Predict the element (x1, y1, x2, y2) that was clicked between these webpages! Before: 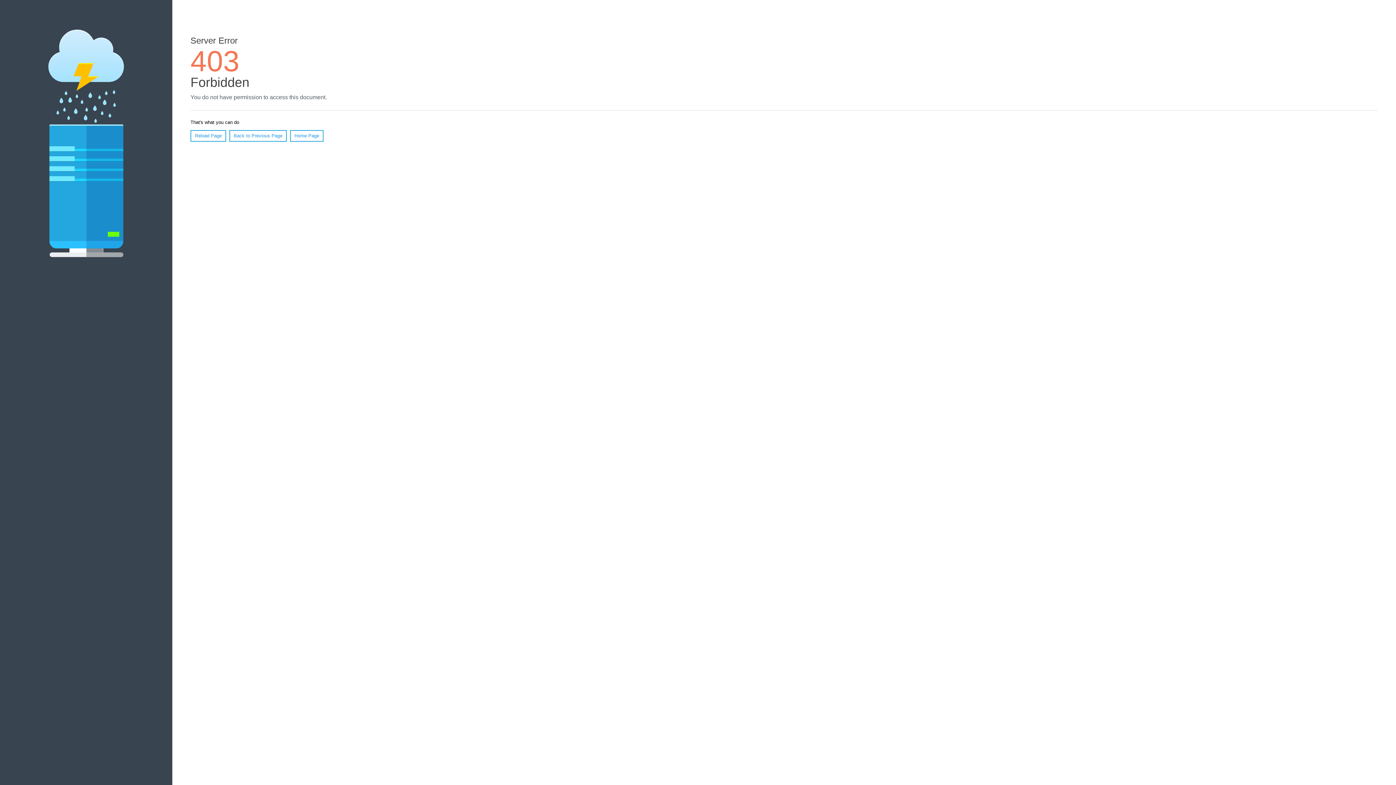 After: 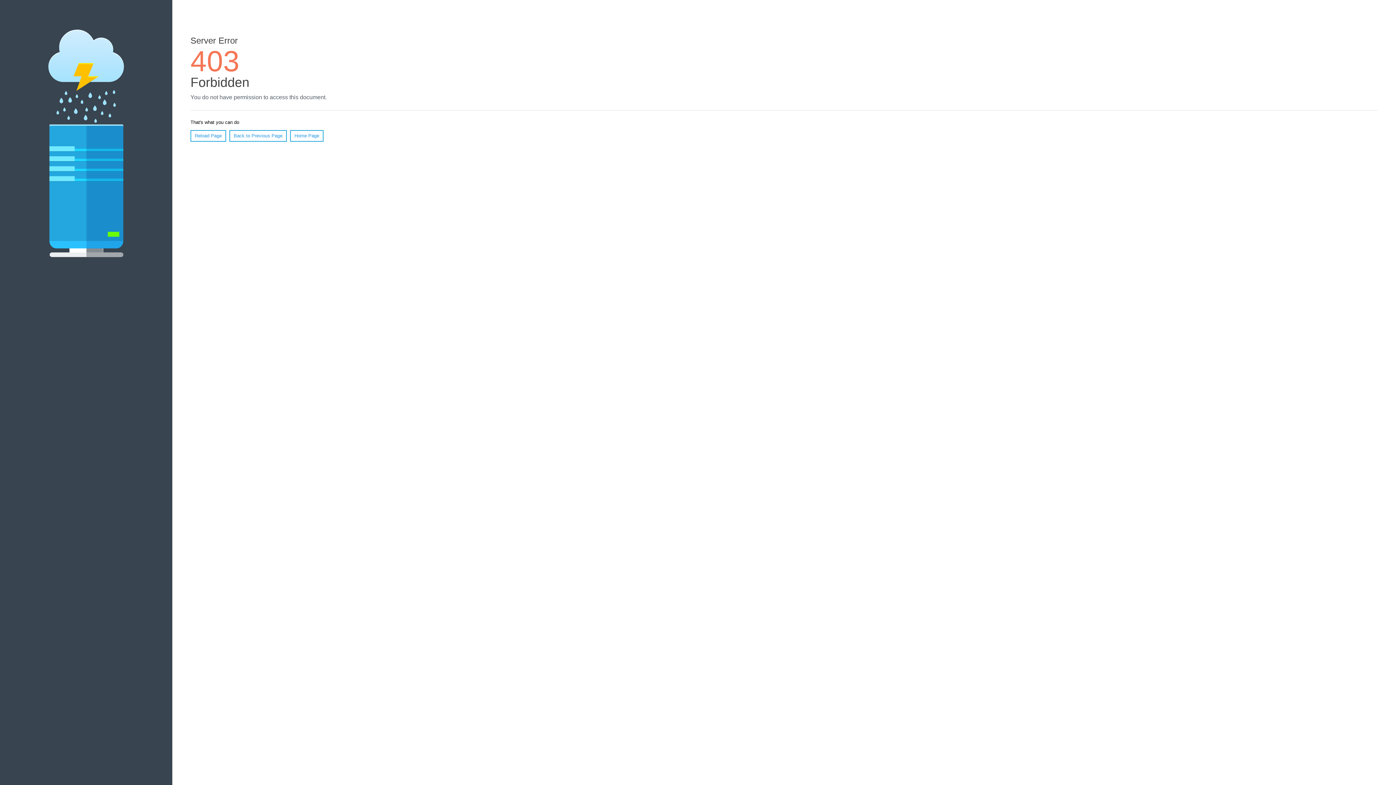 Action: label: Home Page bbox: (290, 130, 323, 141)